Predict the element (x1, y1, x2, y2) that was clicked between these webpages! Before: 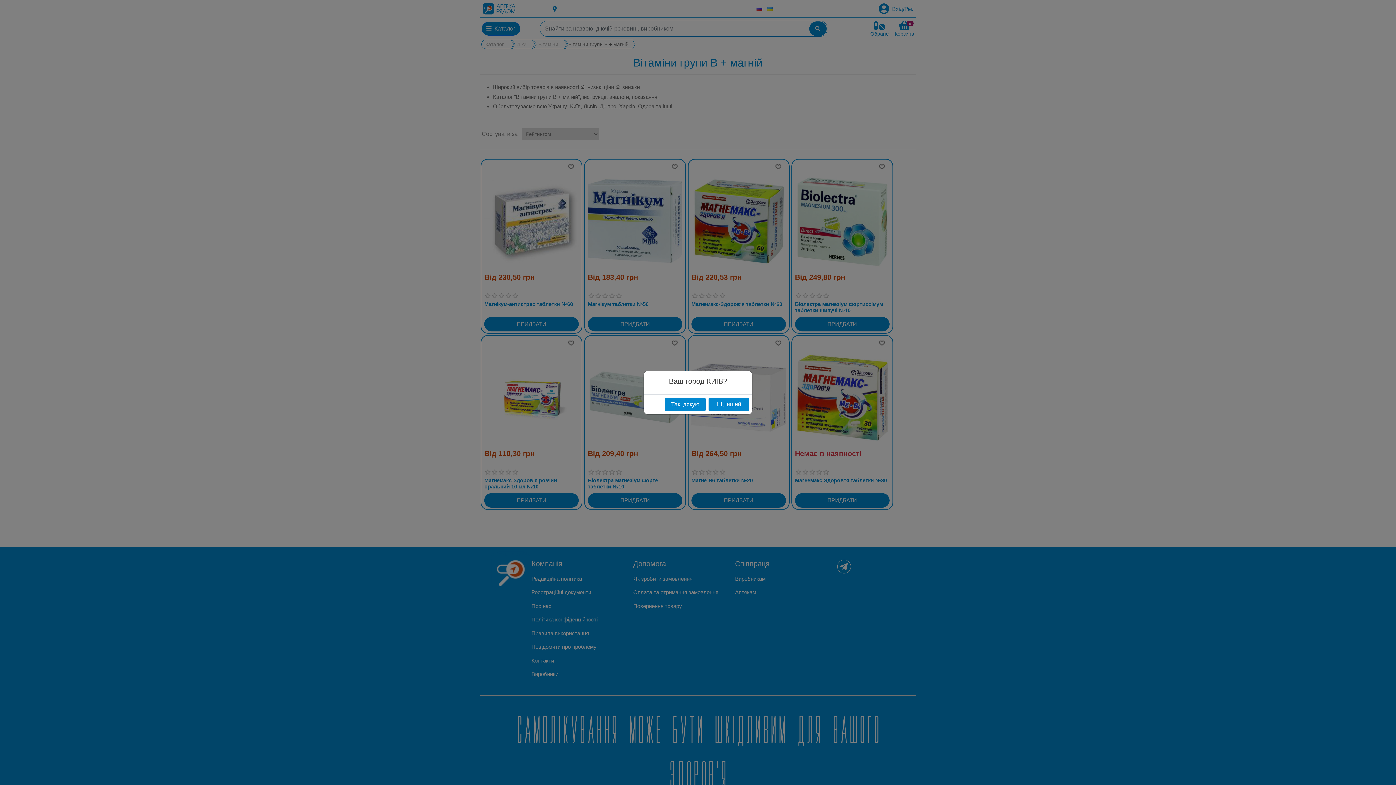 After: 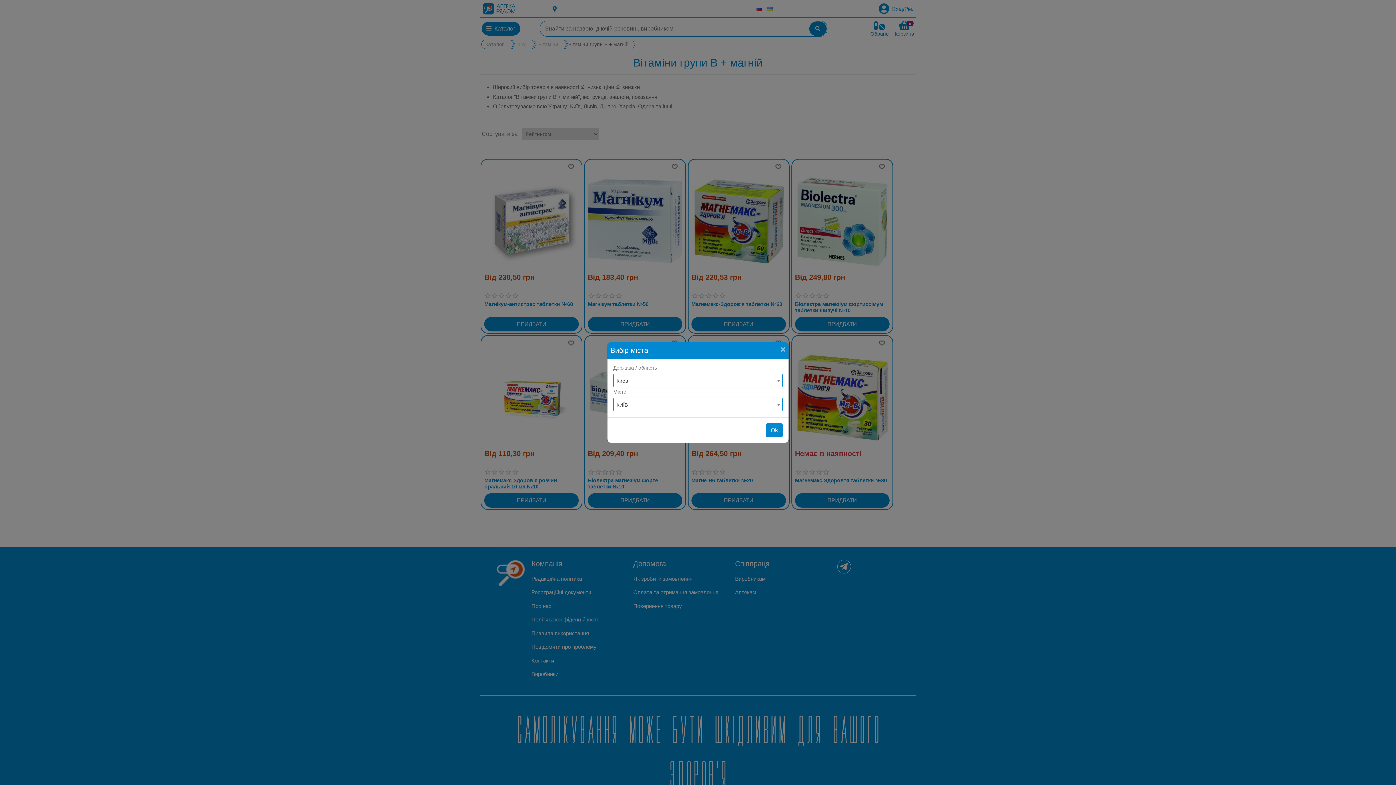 Action: label: Ні, інший bbox: (708, 397, 749, 411)